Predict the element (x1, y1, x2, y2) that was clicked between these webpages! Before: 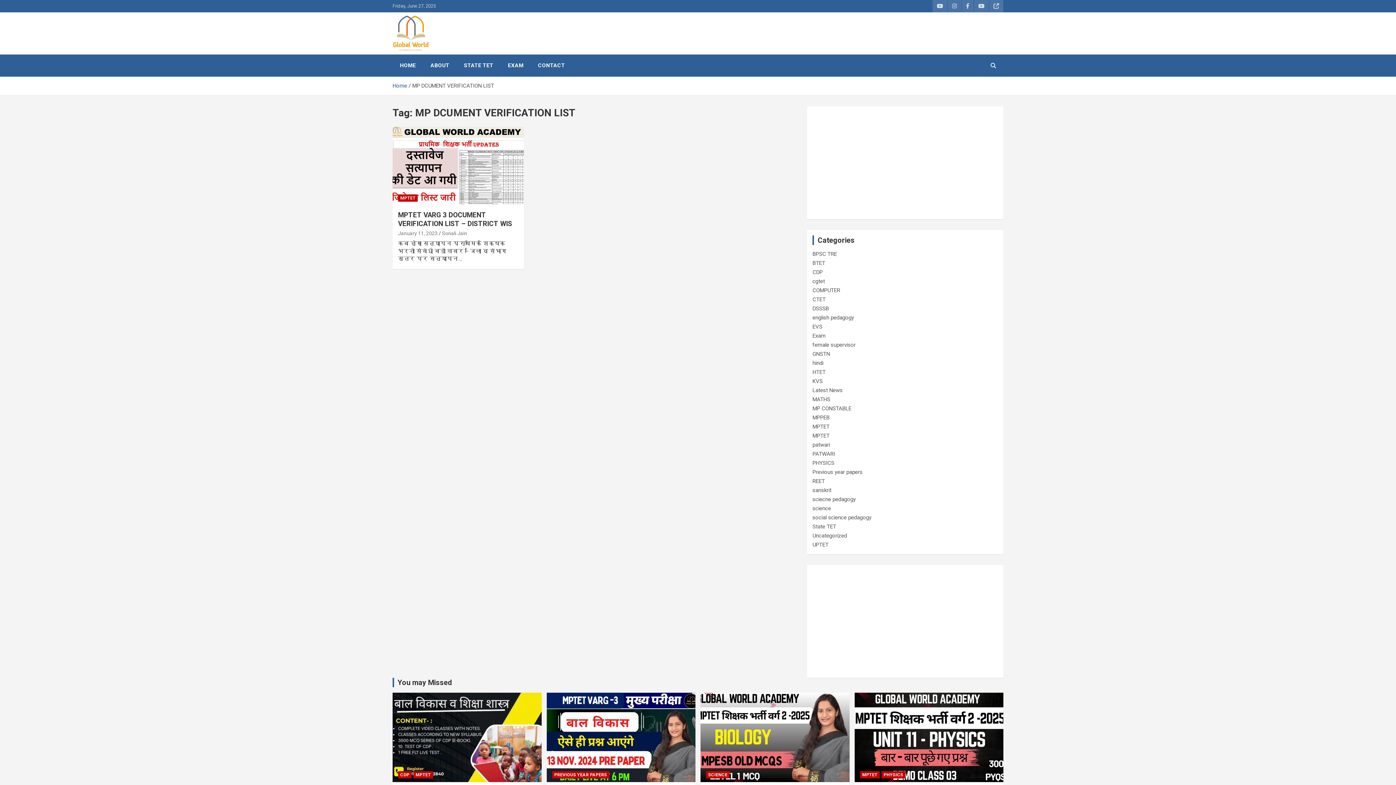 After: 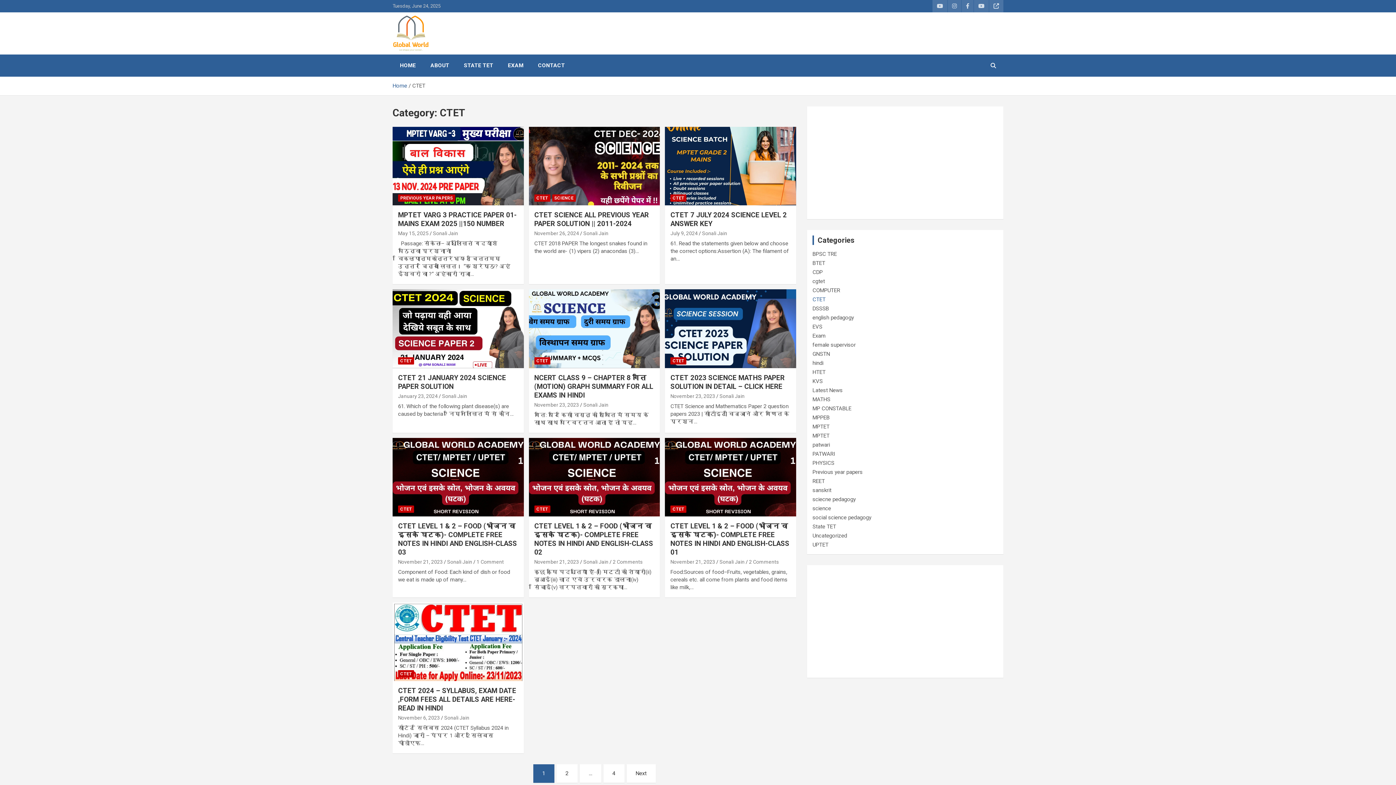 Action: label: CTET bbox: (812, 296, 825, 302)